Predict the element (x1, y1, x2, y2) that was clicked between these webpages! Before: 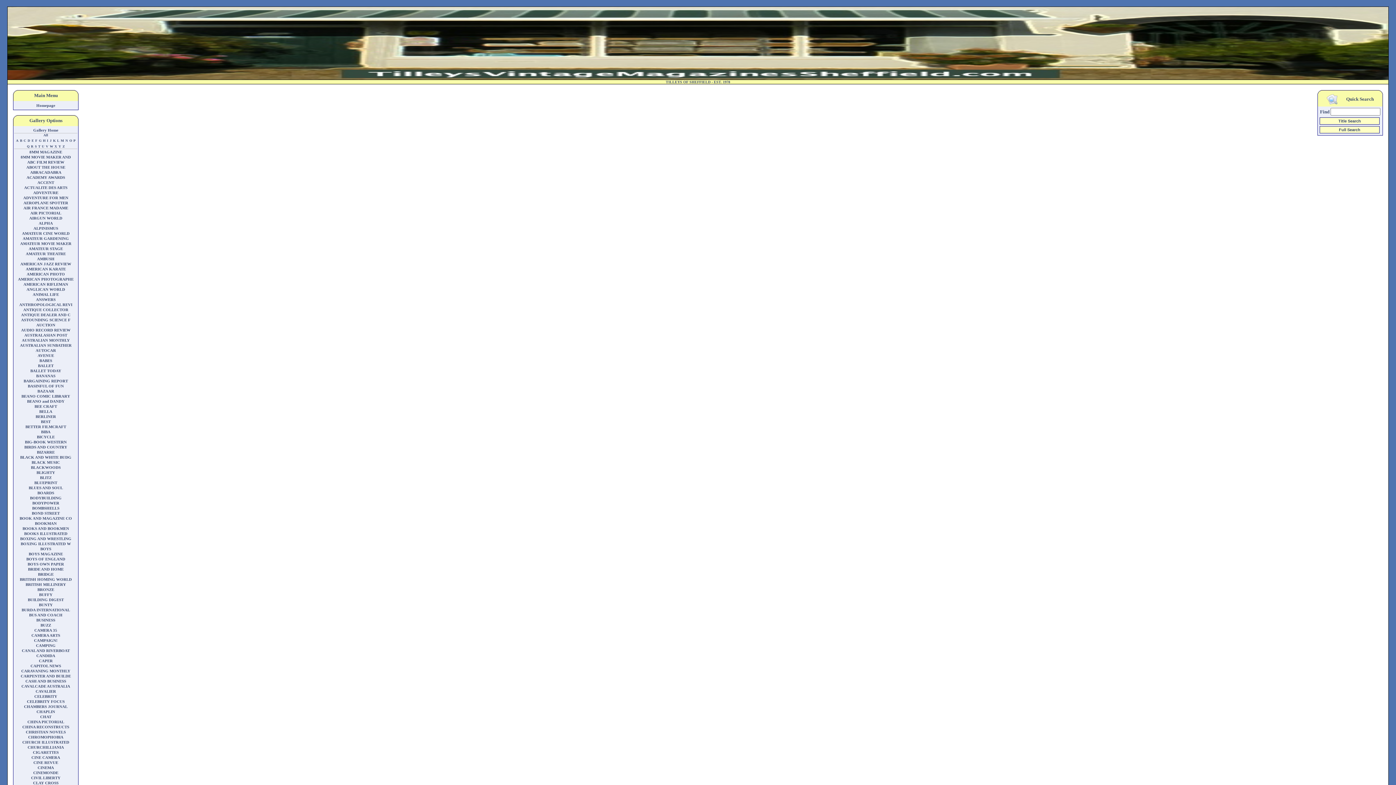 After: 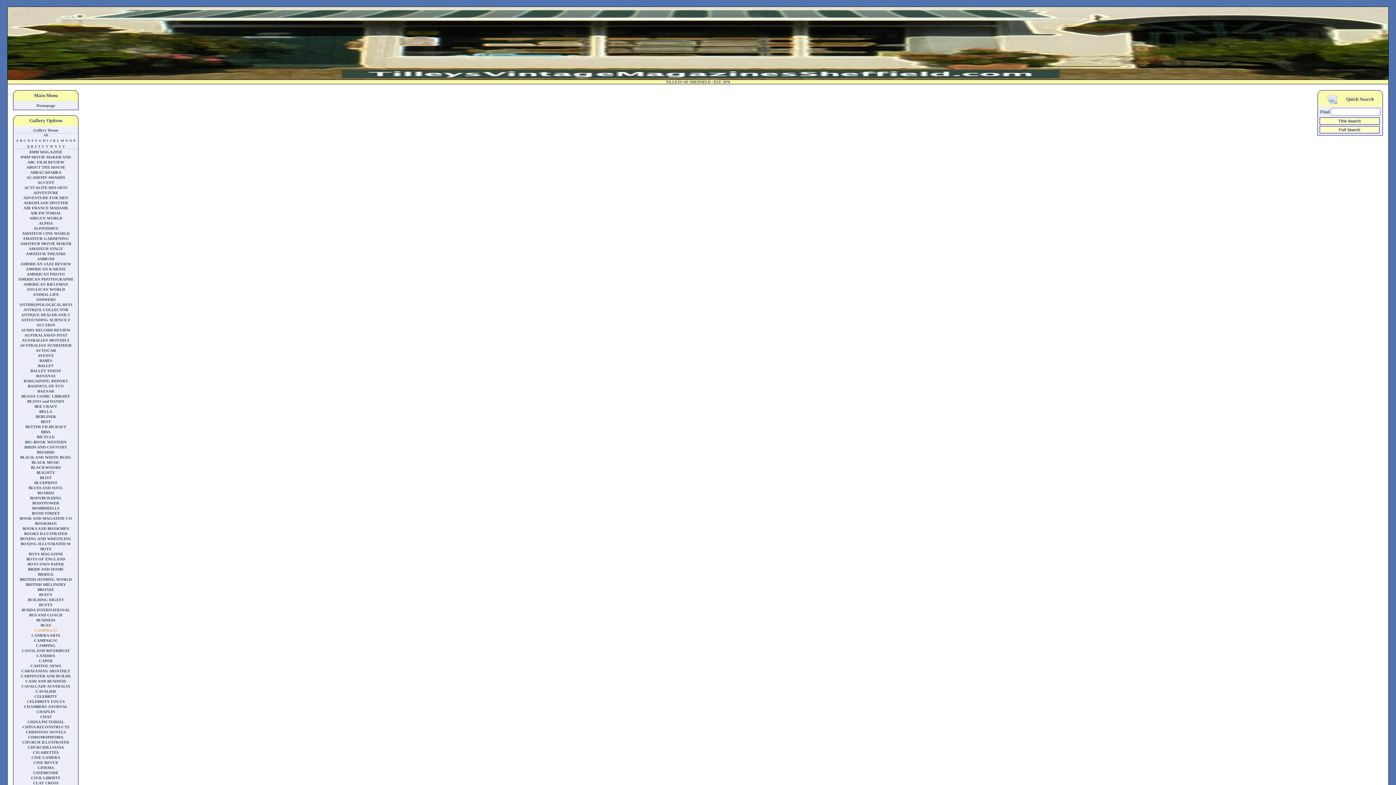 Action: bbox: (34, 628, 57, 632) label: CAMERA 35